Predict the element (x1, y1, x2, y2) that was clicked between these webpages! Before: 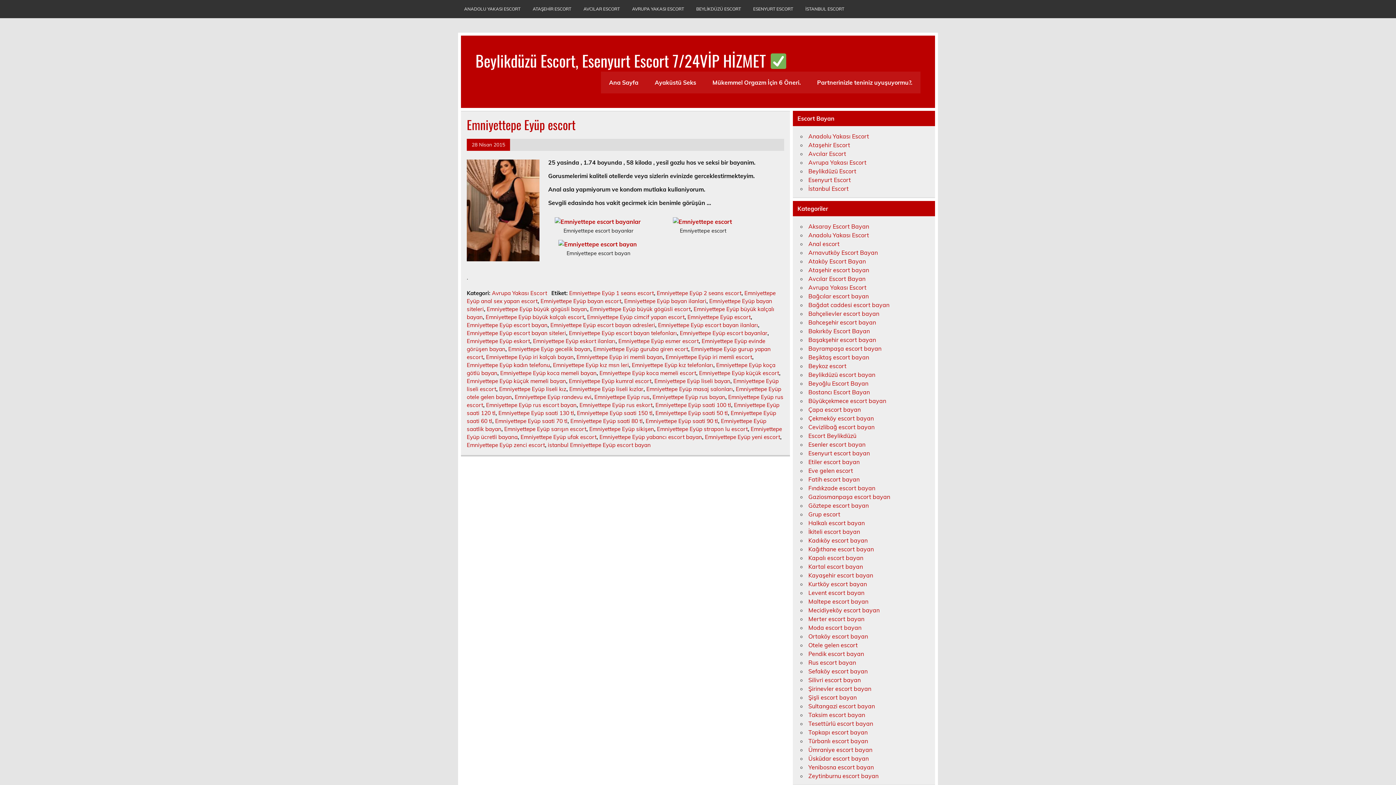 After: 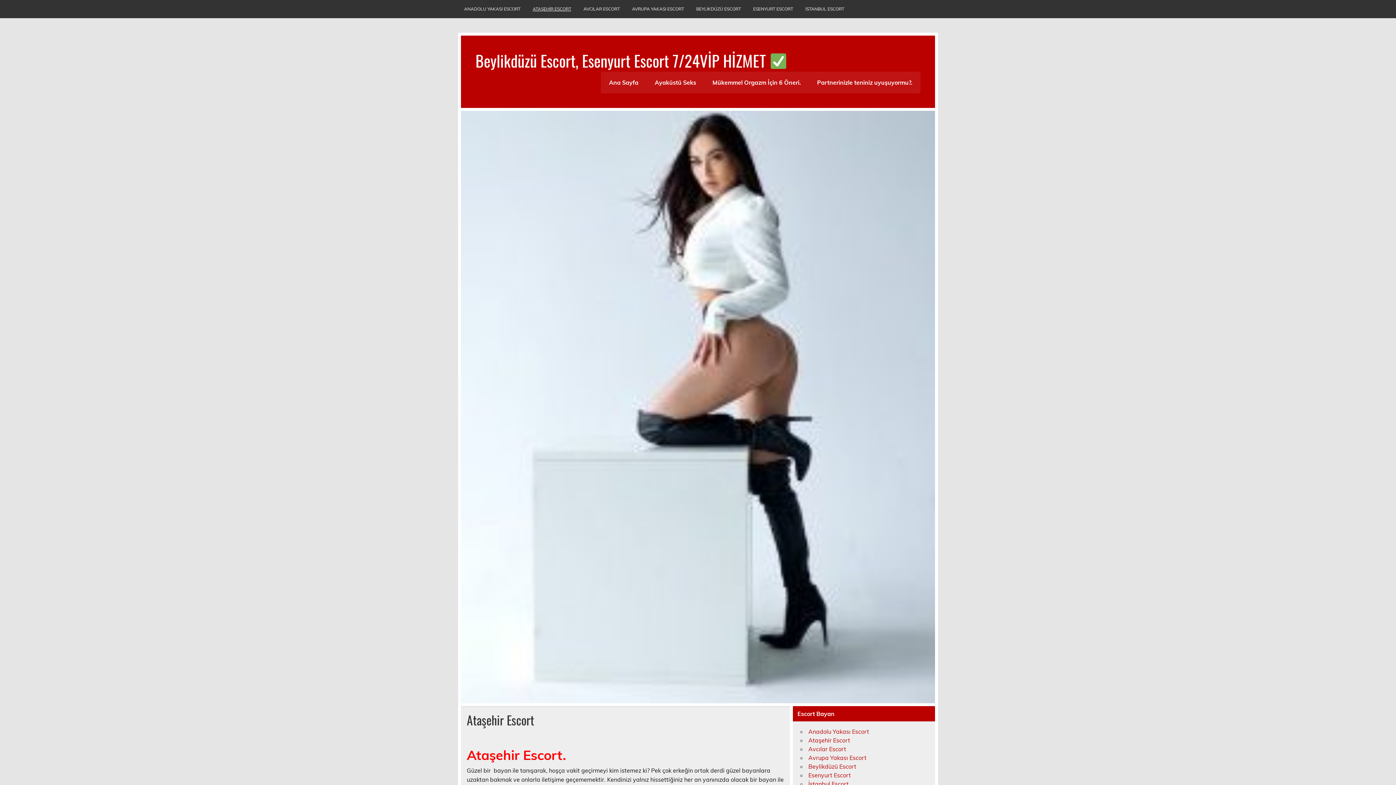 Action: bbox: (526, 0, 577, 18) label: ATAŞEHİR ESCORT